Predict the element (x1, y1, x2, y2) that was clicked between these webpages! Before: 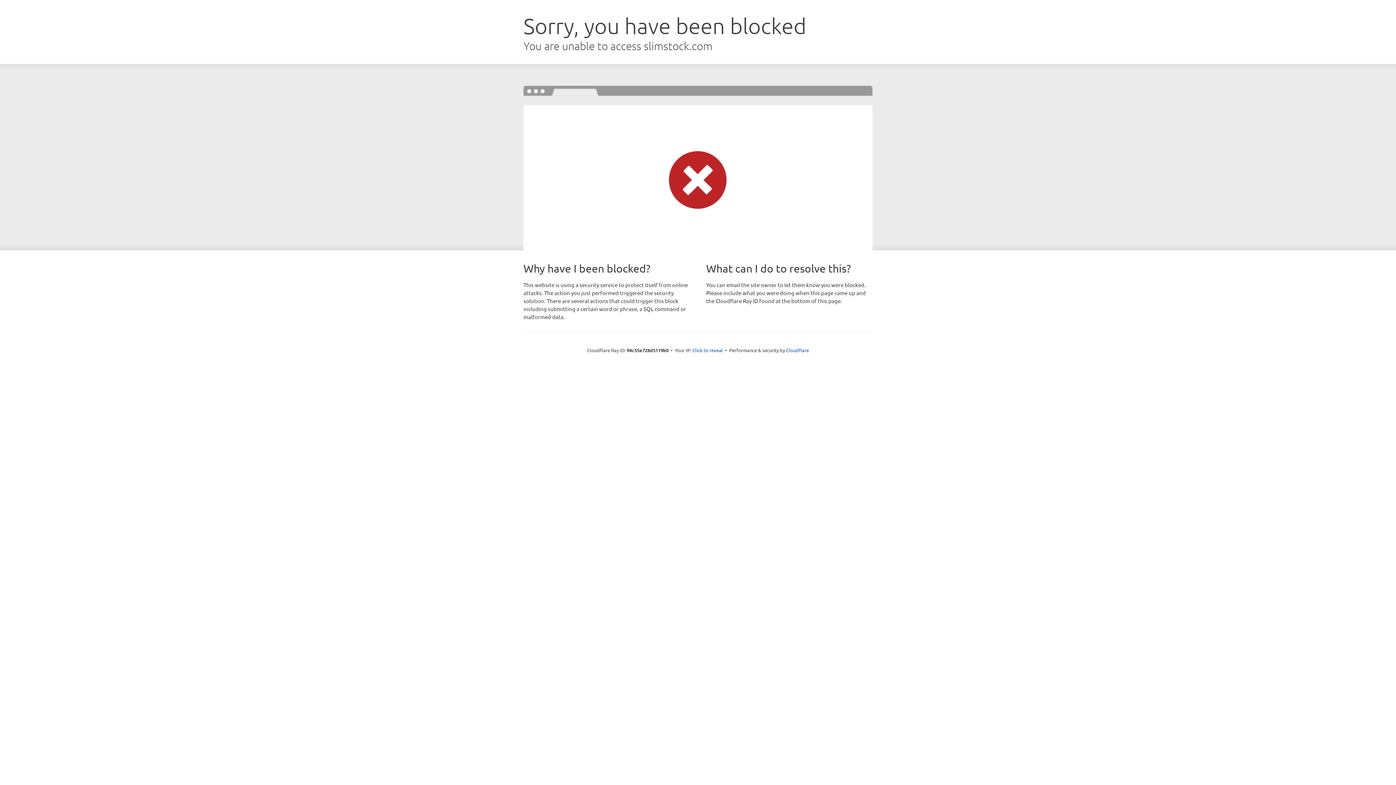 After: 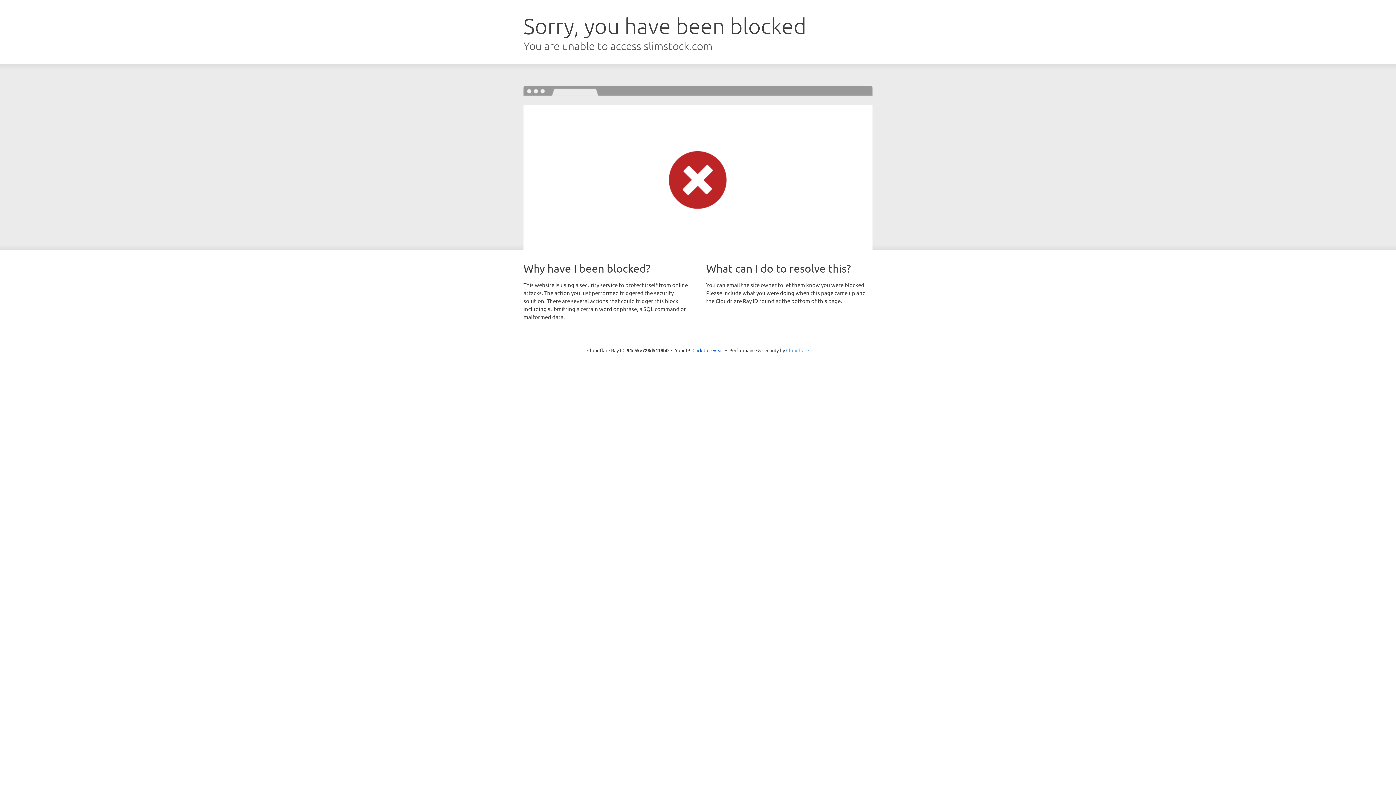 Action: label: Cloudflare bbox: (786, 347, 809, 353)